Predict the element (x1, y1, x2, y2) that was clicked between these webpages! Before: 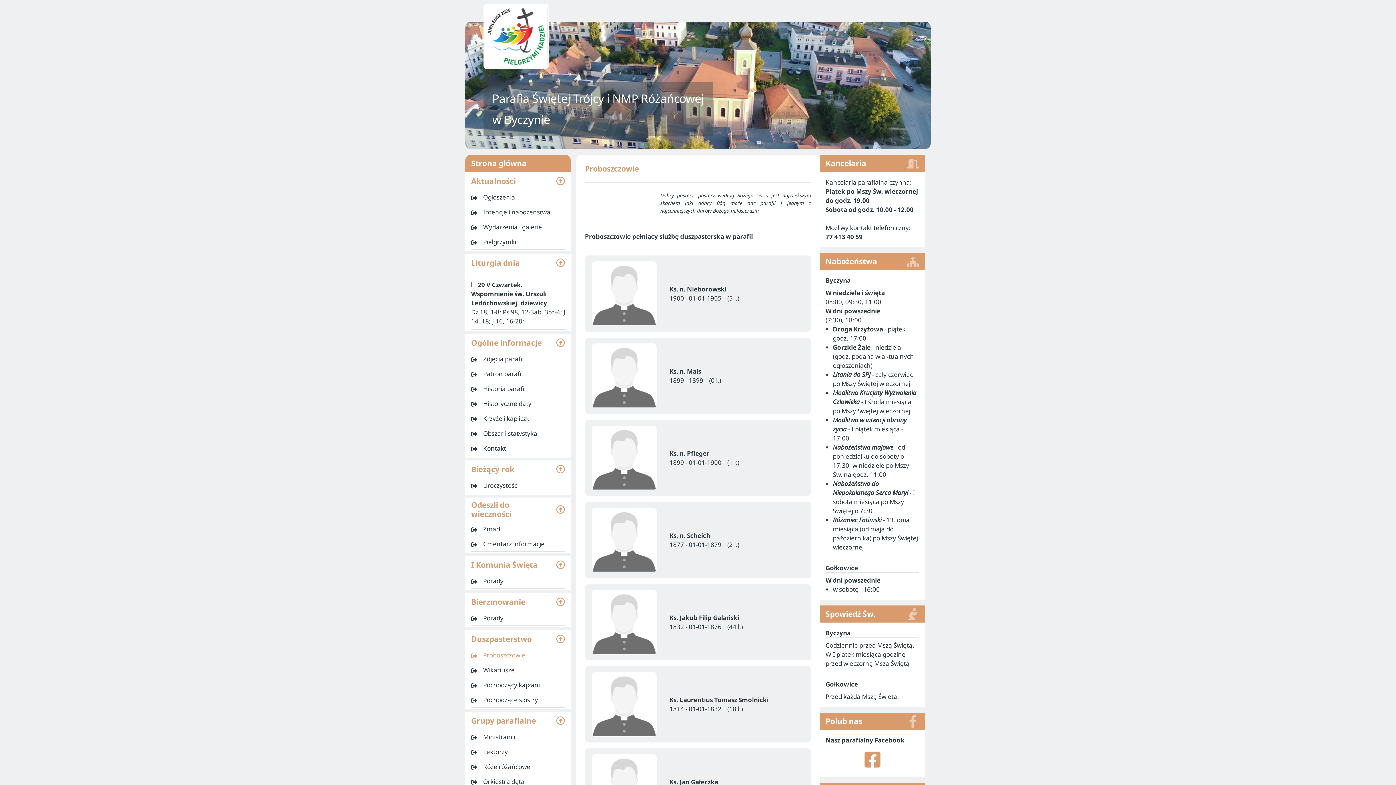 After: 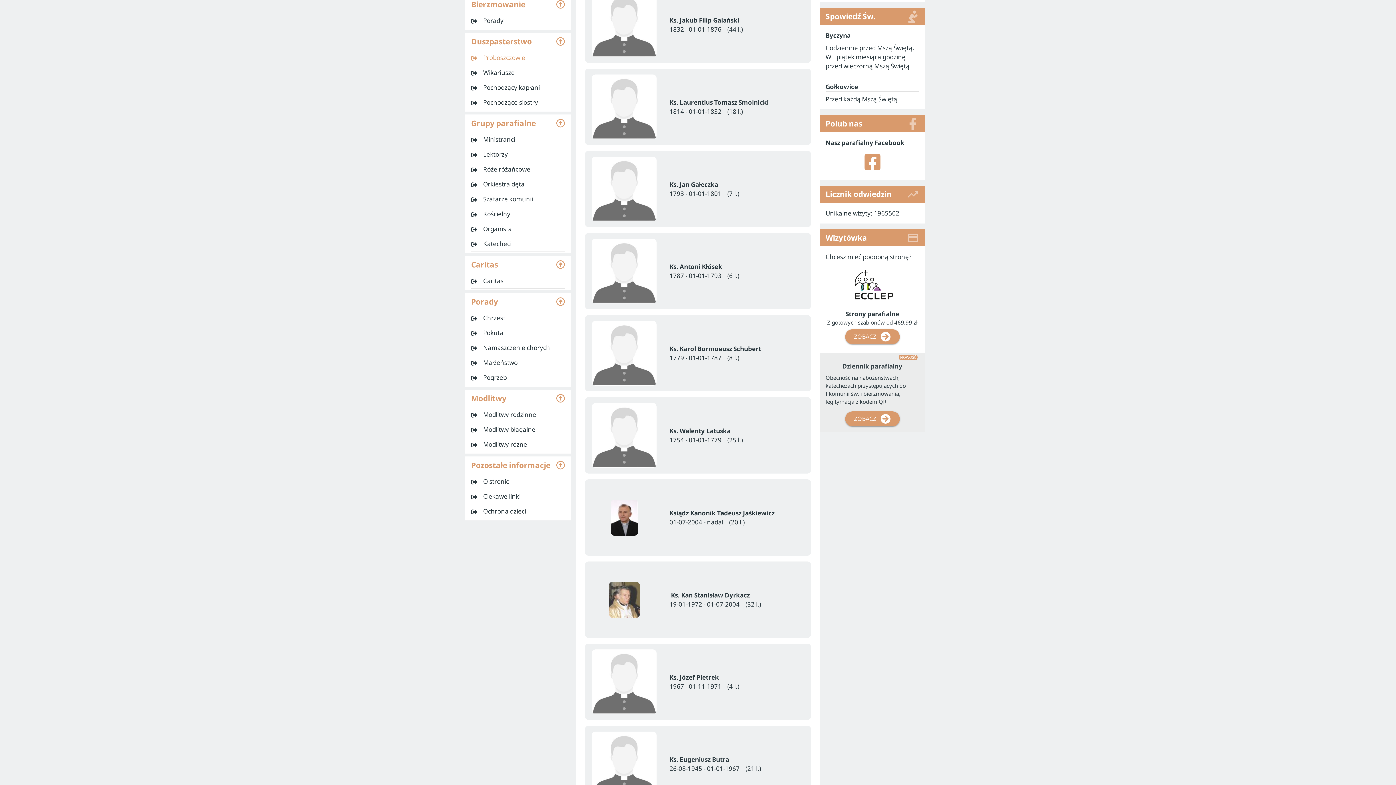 Action: label: https://parafialnydziennik.pl bbox: (820, 499, 925, 578)